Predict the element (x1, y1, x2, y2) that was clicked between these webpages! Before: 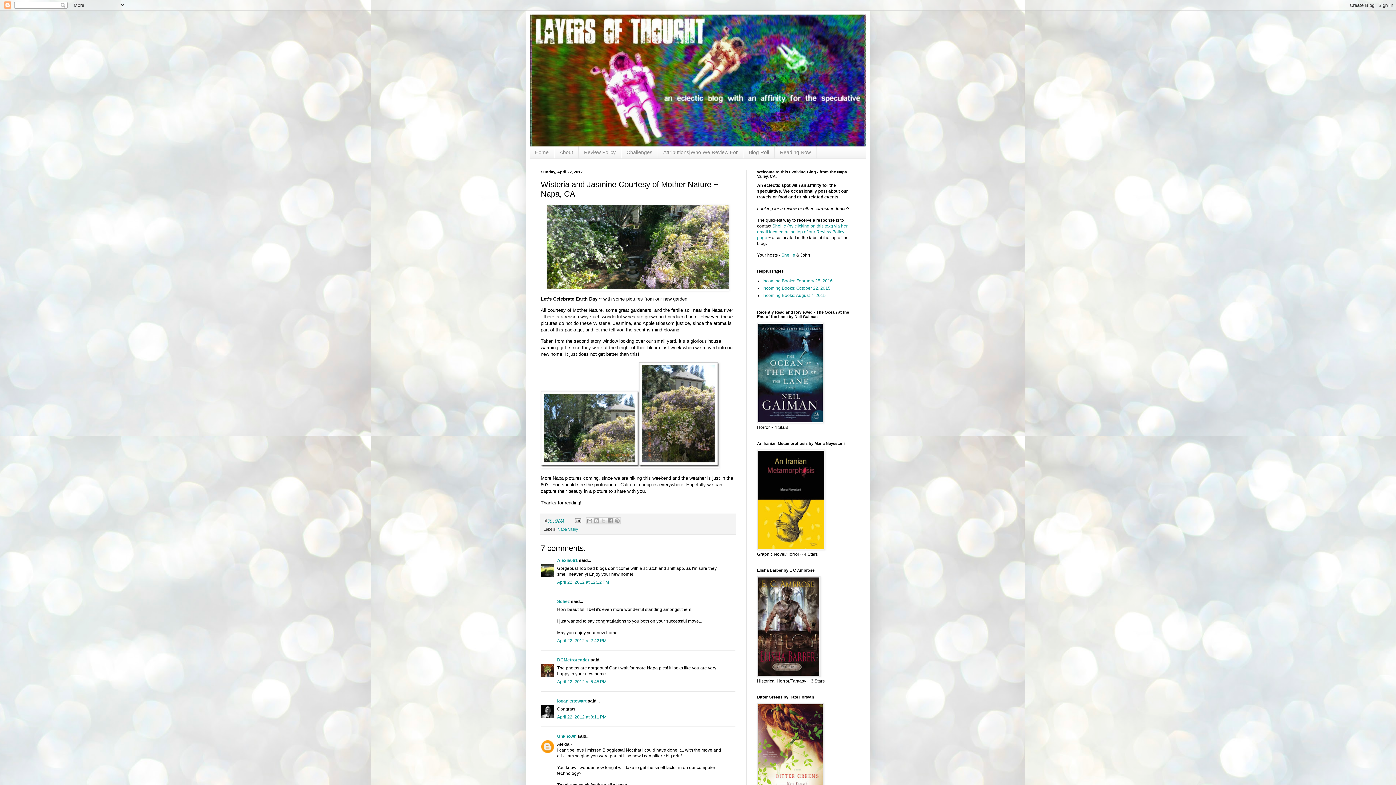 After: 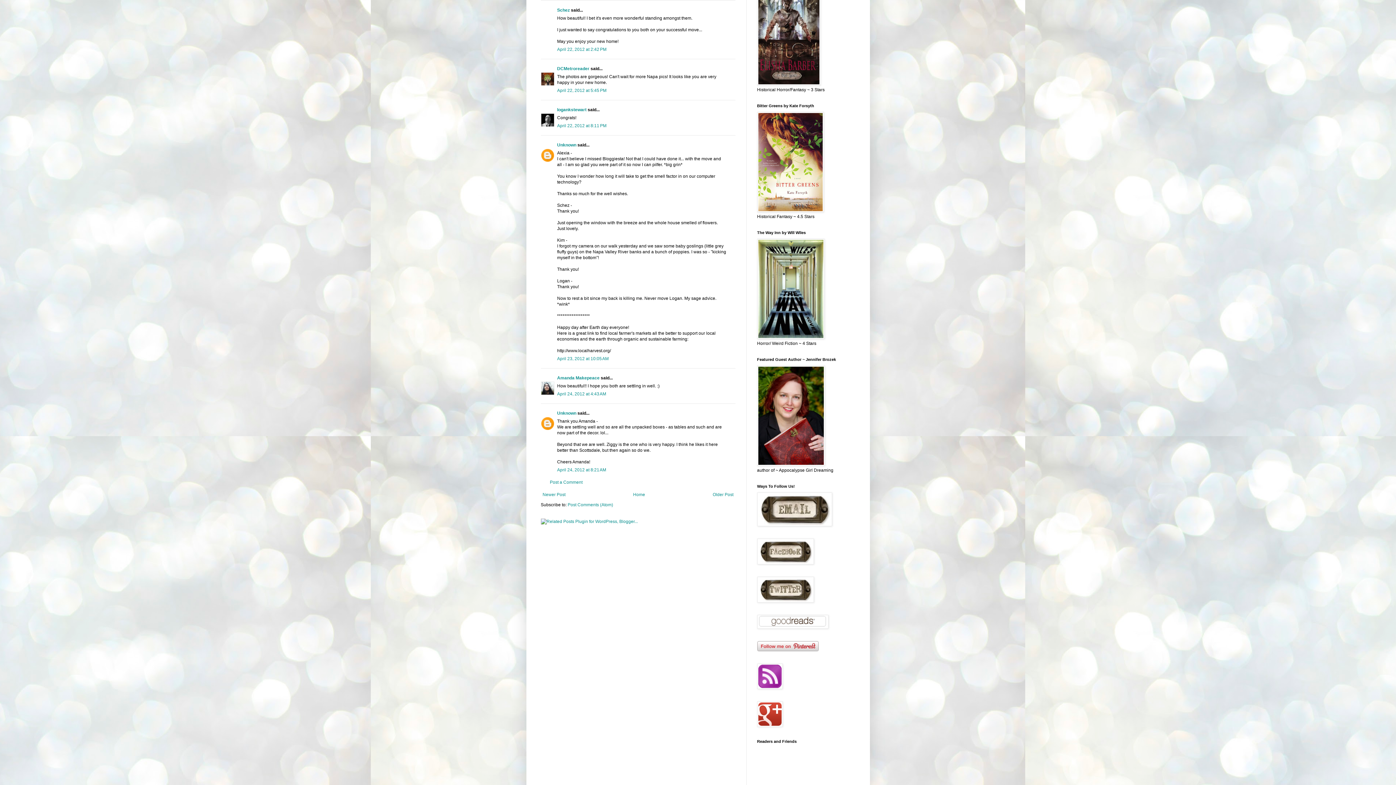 Action: label: April 22, 2012 at 2:42 PM bbox: (557, 638, 606, 643)